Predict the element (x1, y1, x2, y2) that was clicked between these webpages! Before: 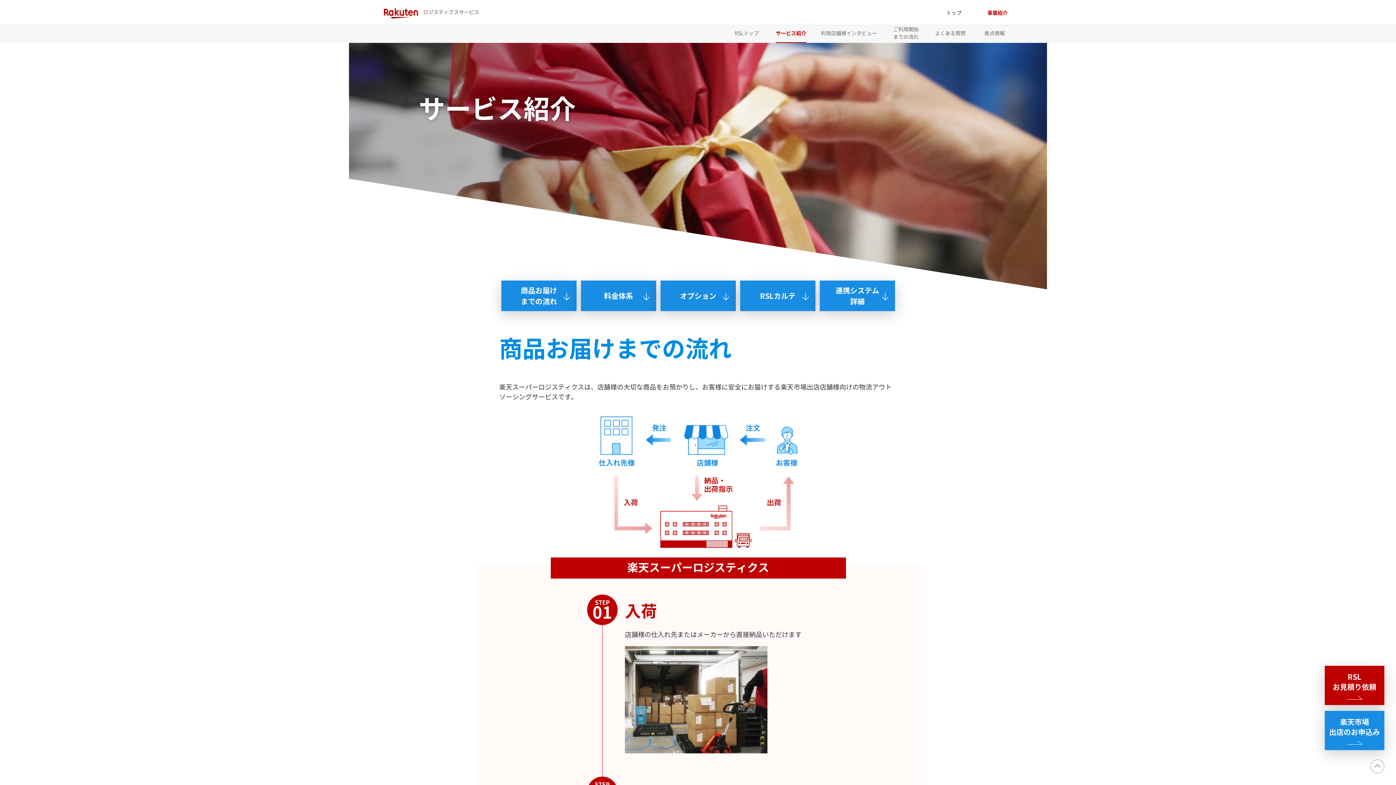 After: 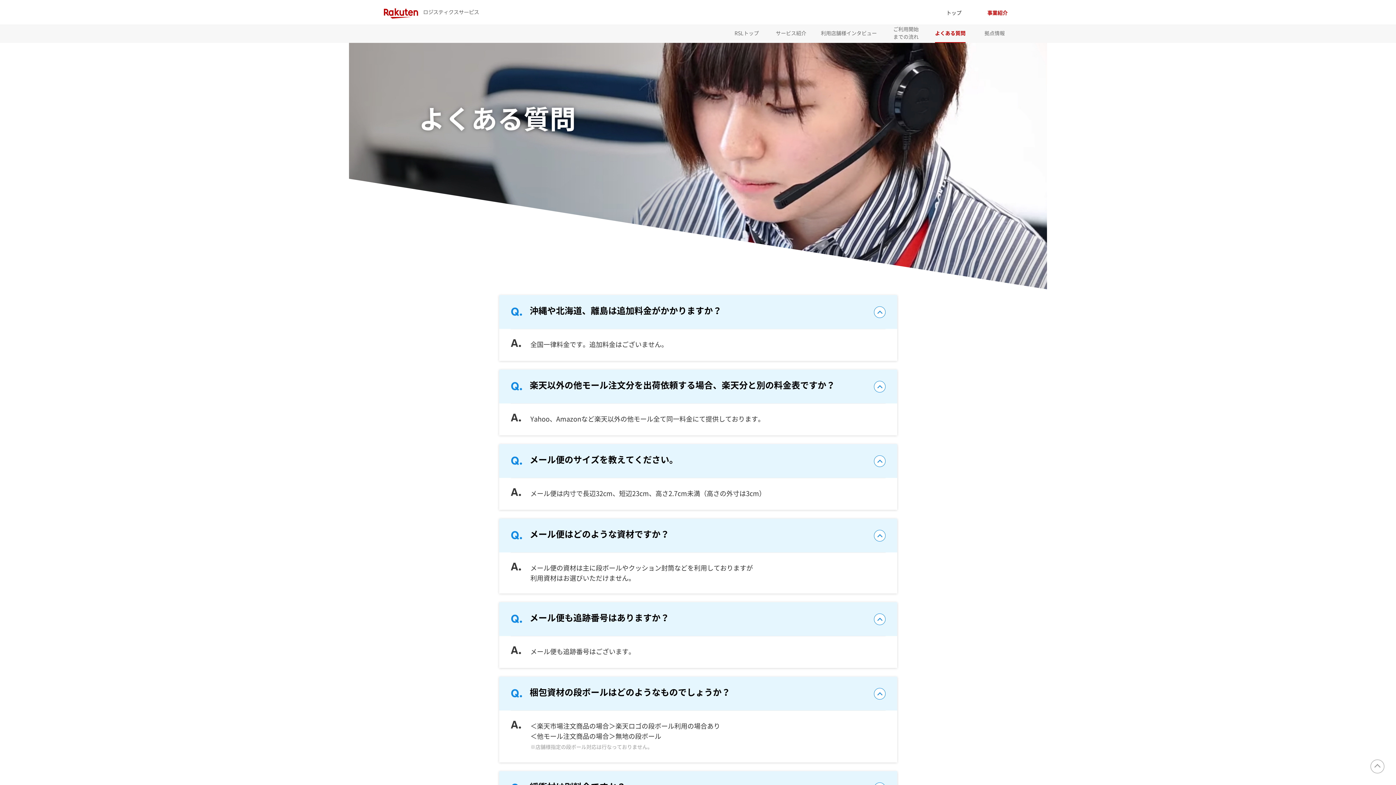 Action: bbox: (935, 24, 965, 42) label: よくある質問